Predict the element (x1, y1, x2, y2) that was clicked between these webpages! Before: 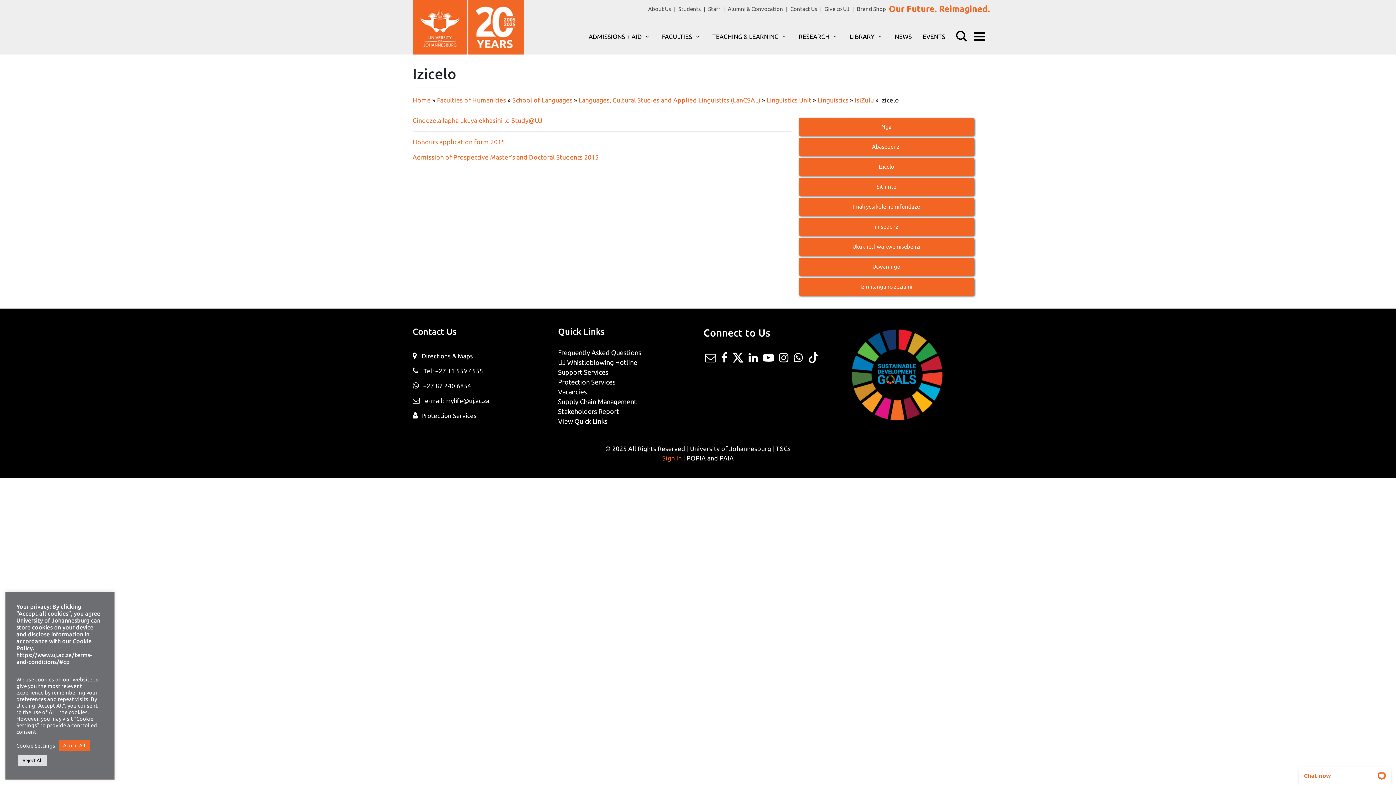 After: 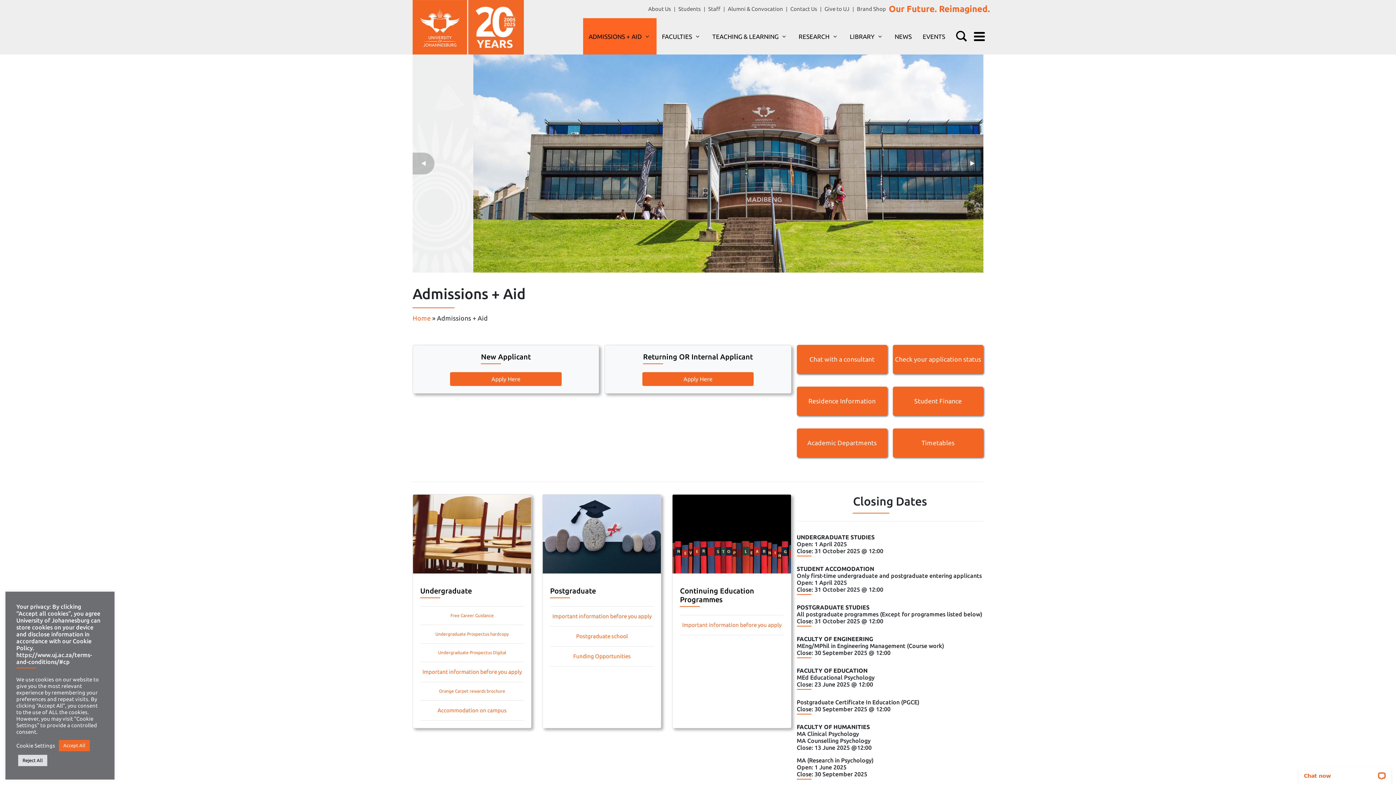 Action: label: Cindezela lapha ukuya ekhasini le-Study@UJ bbox: (412, 117, 542, 124)